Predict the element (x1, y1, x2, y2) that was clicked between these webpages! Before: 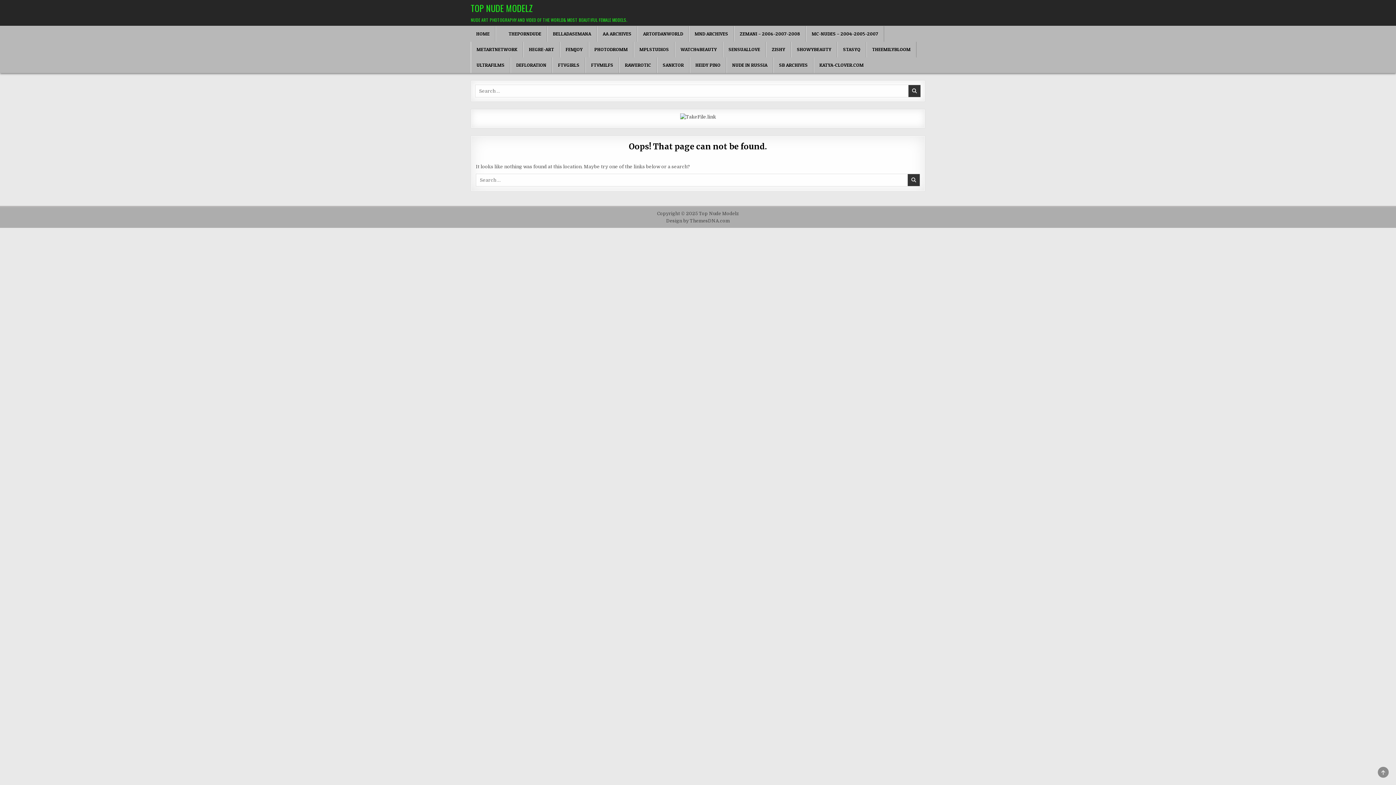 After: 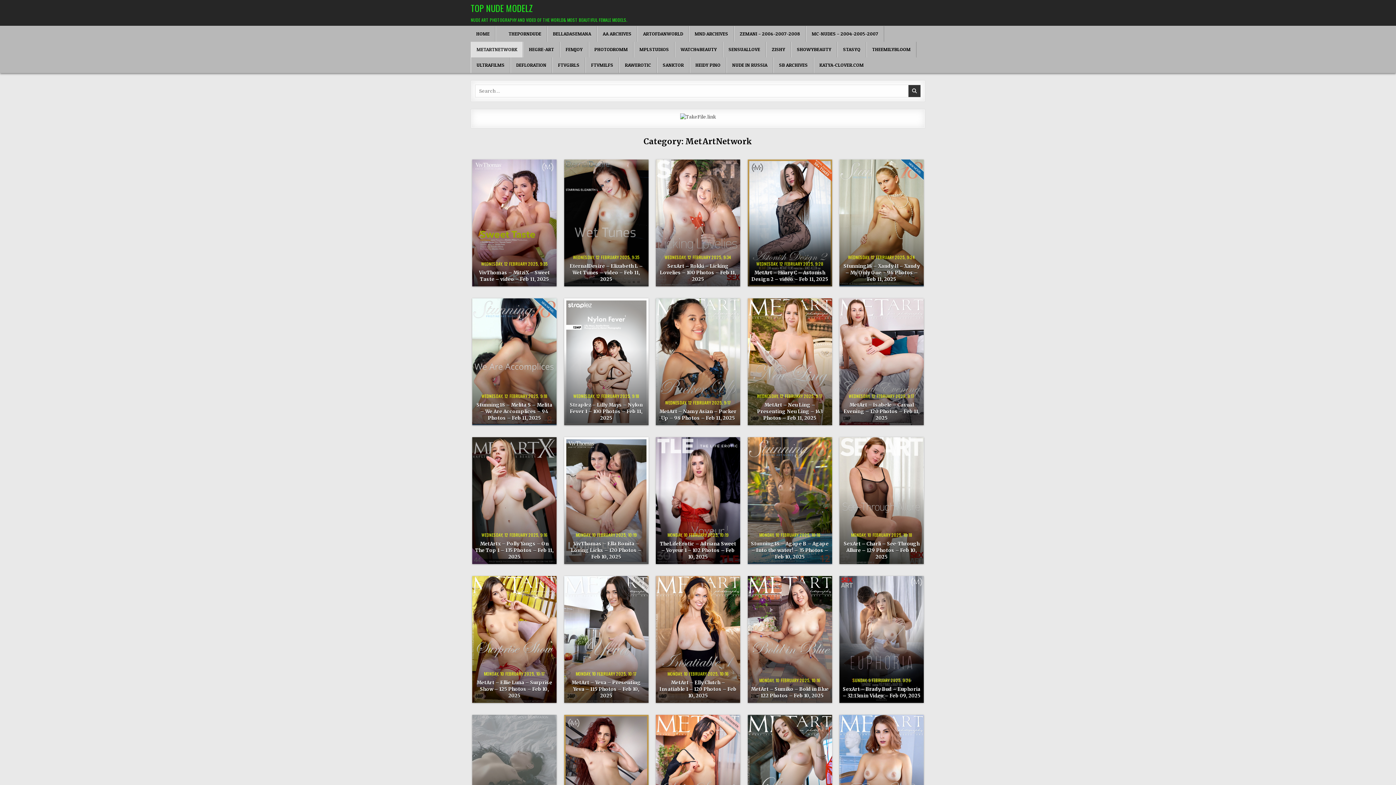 Action: label: METARTNETWORK bbox: (470, 41, 523, 57)